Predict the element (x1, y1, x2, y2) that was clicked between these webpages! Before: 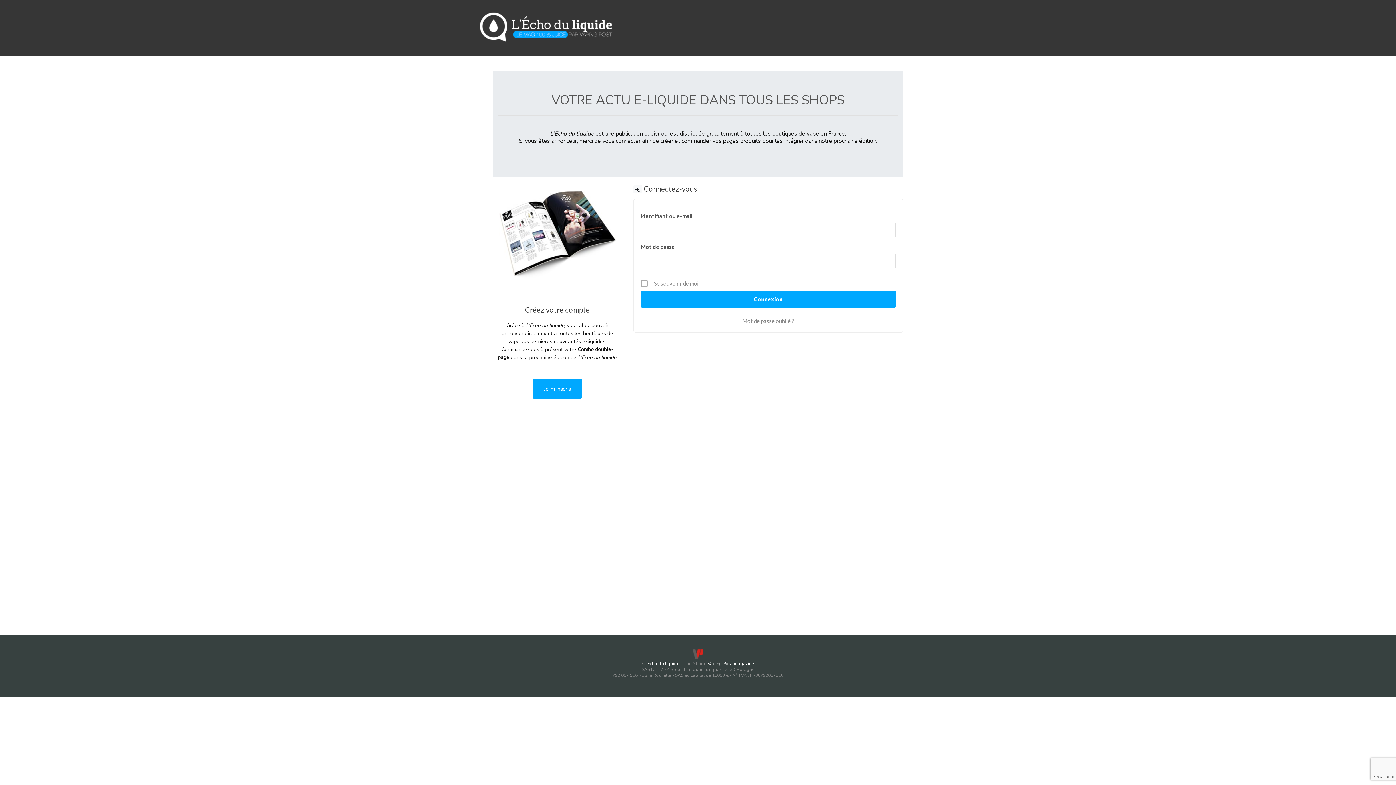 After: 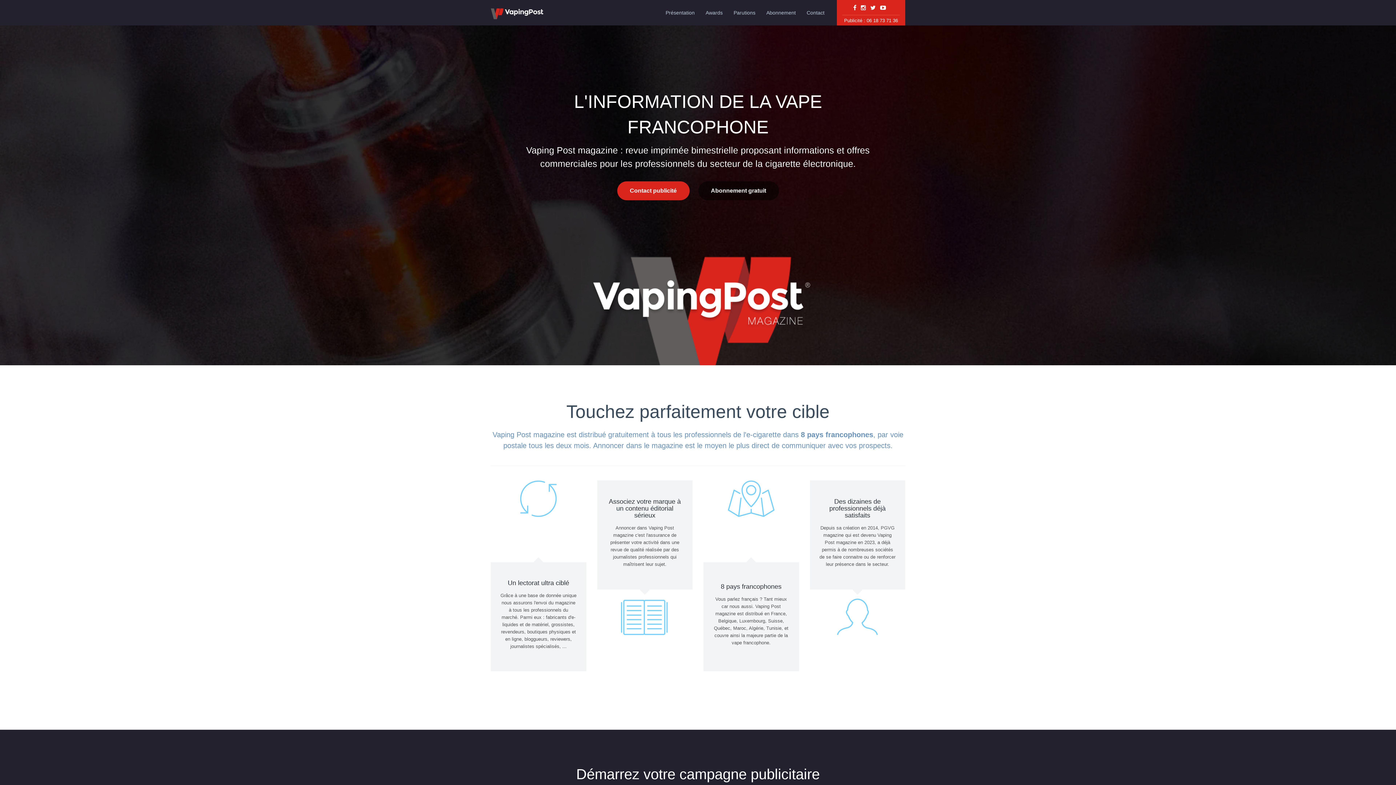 Action: bbox: (707, 660, 754, 666) label: Vaping Post magazine